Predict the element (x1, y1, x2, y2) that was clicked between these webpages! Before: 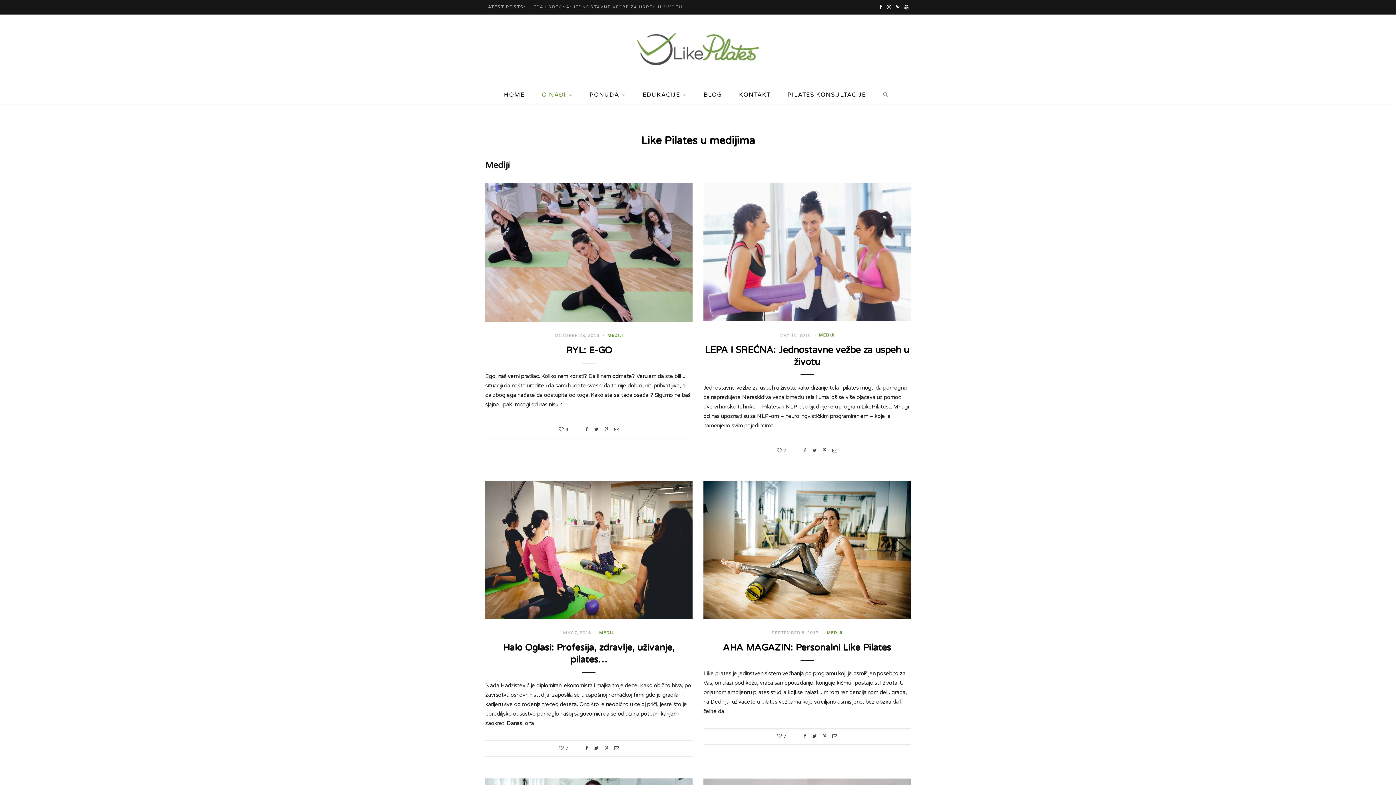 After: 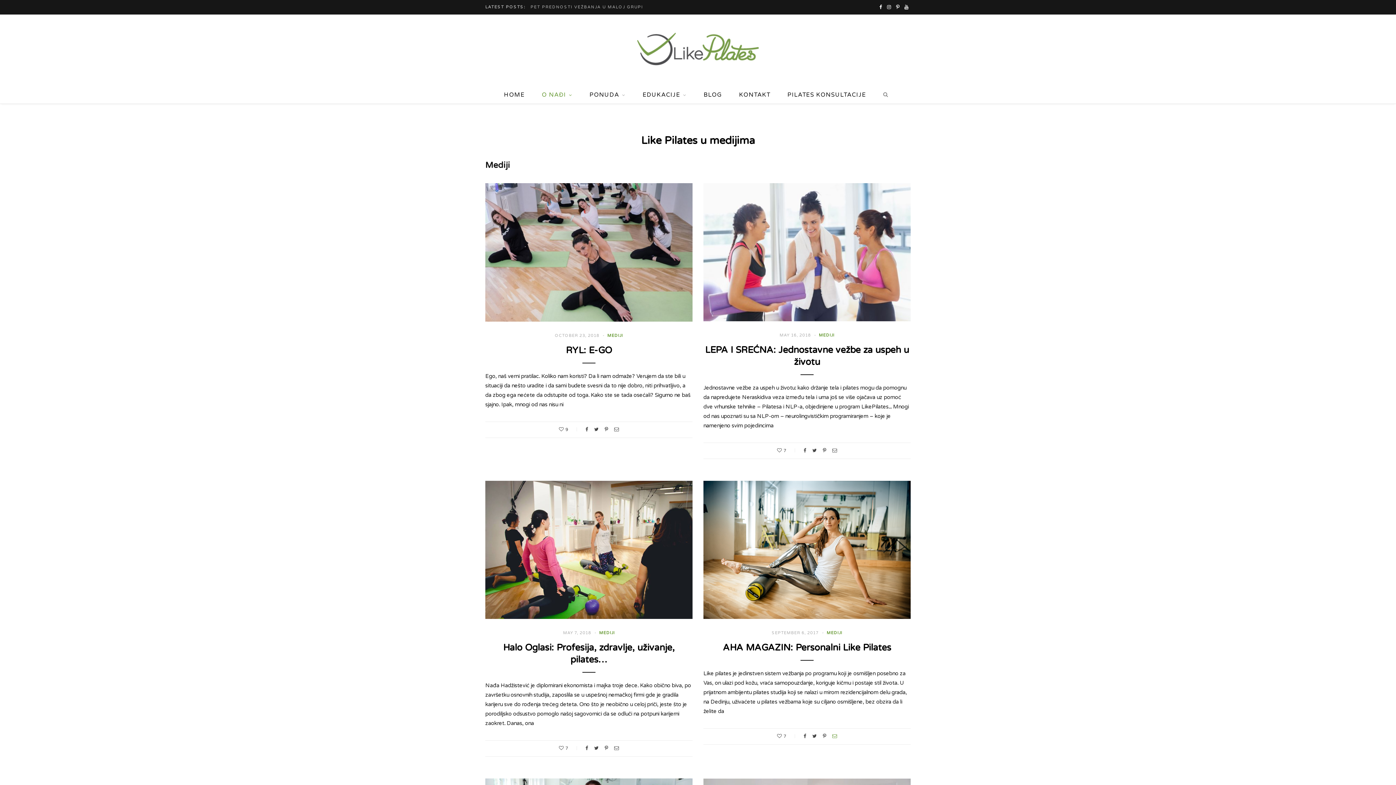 Action: bbox: (832, 734, 837, 738)